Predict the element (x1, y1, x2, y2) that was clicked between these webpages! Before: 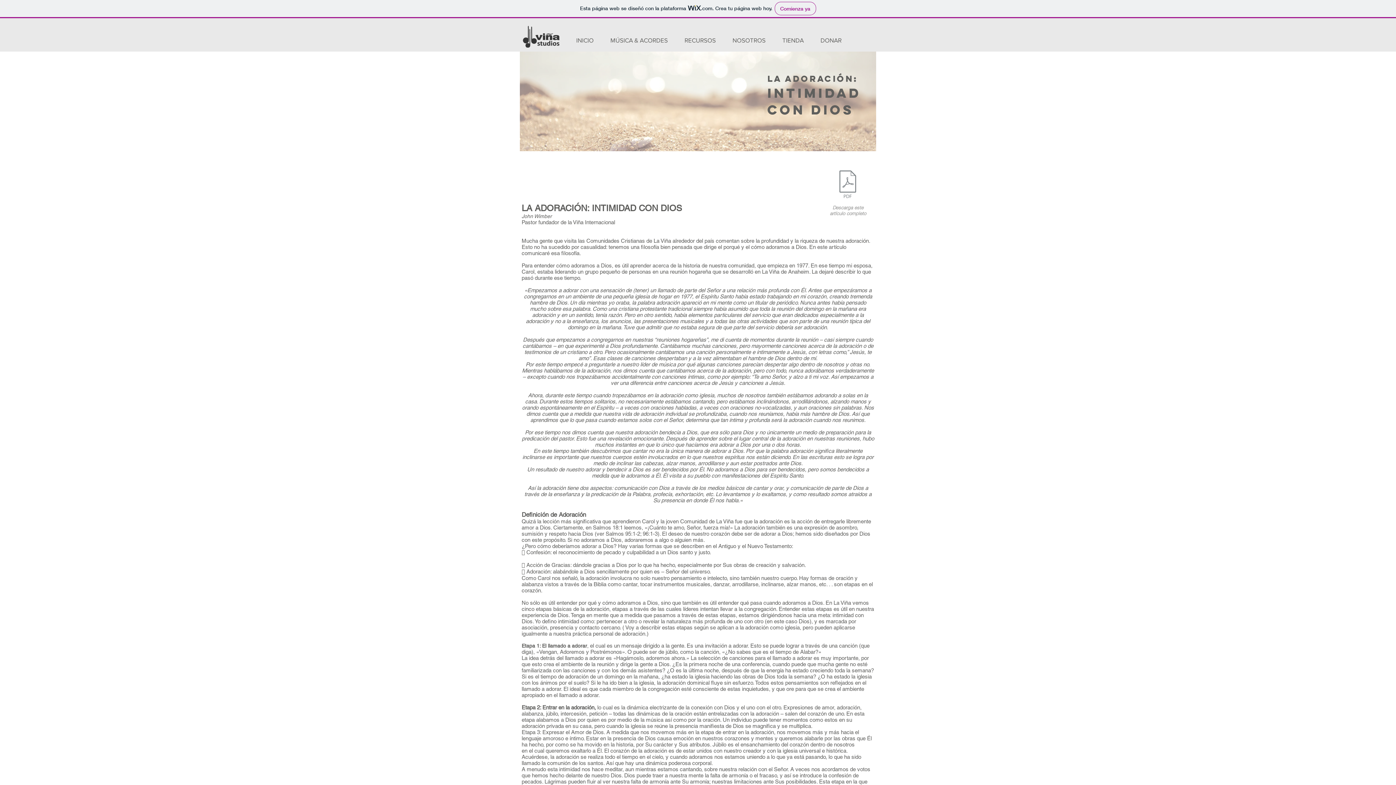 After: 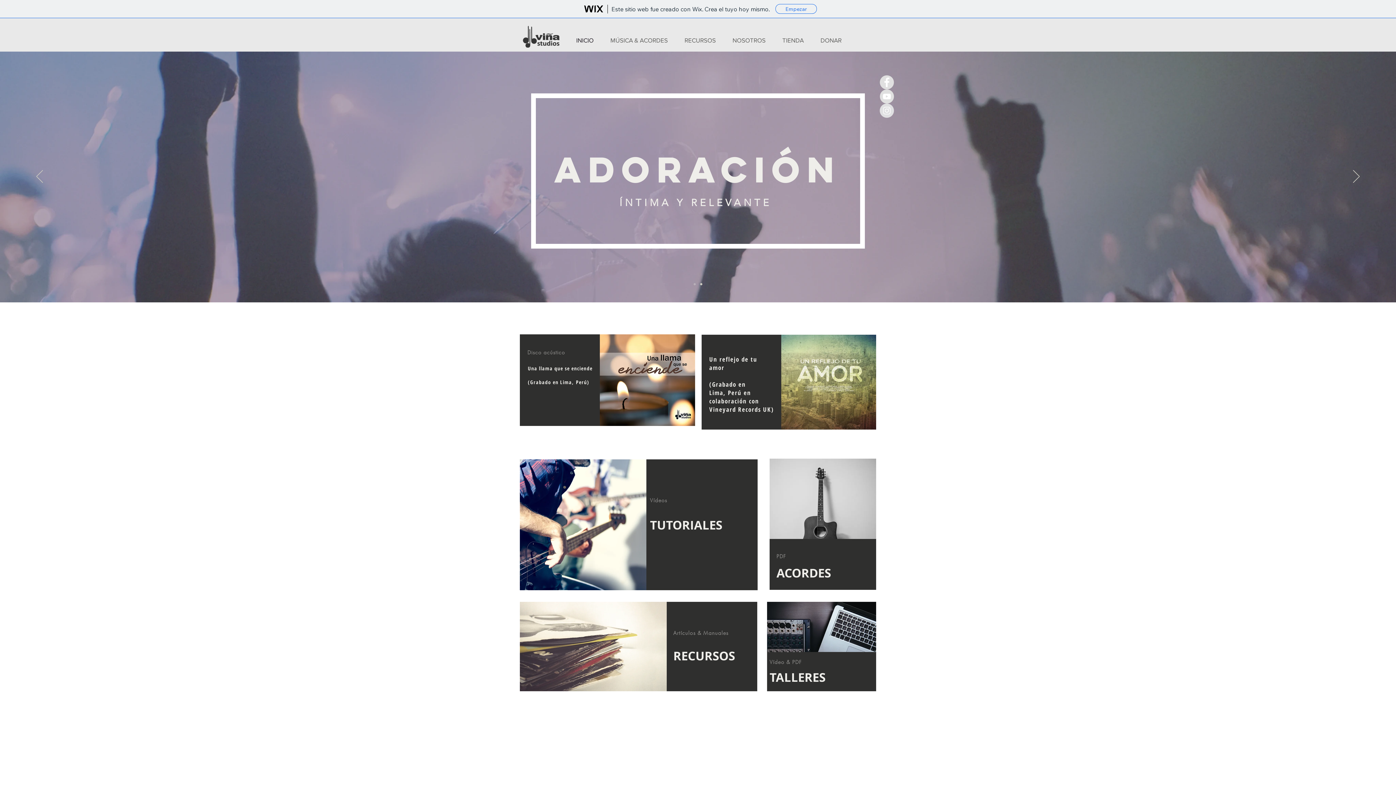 Action: bbox: (522, 25, 559, 47)